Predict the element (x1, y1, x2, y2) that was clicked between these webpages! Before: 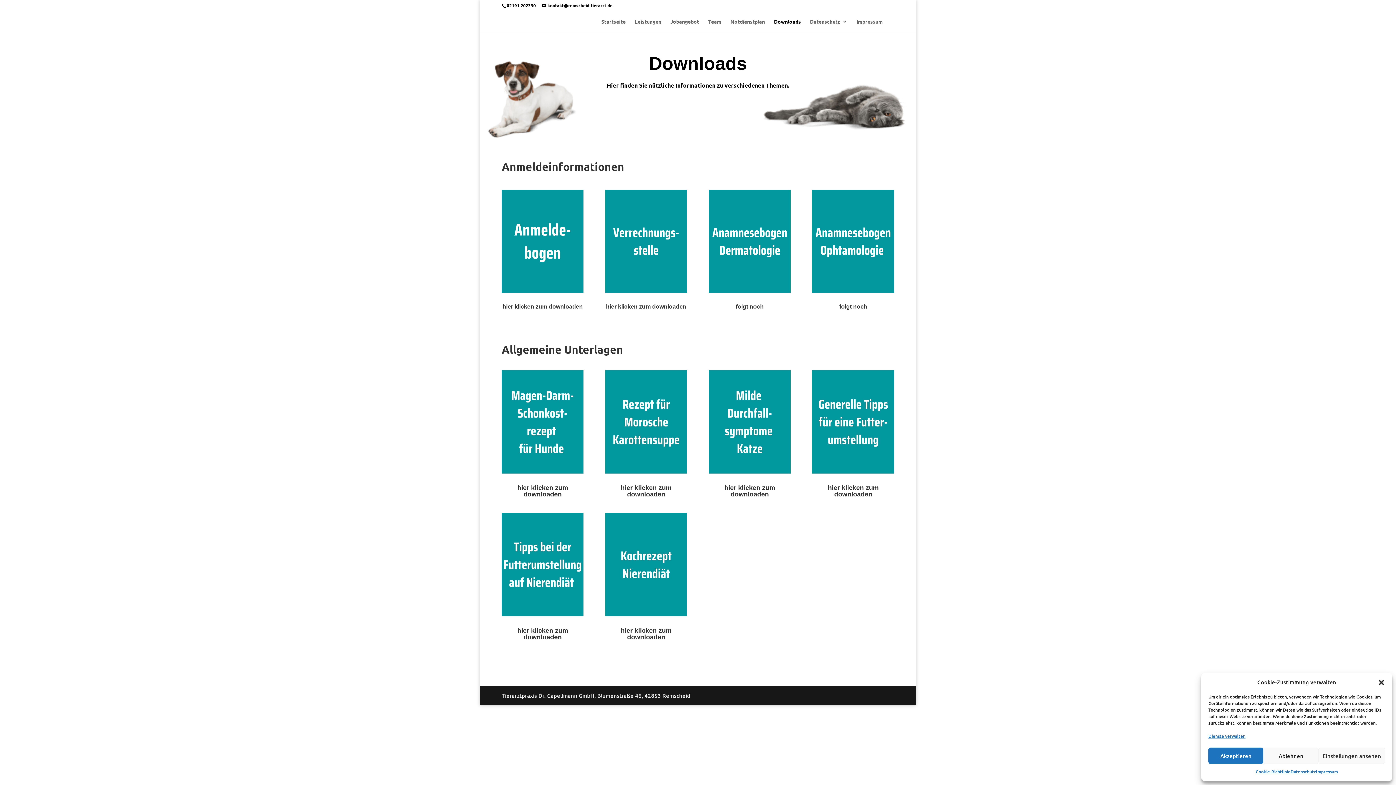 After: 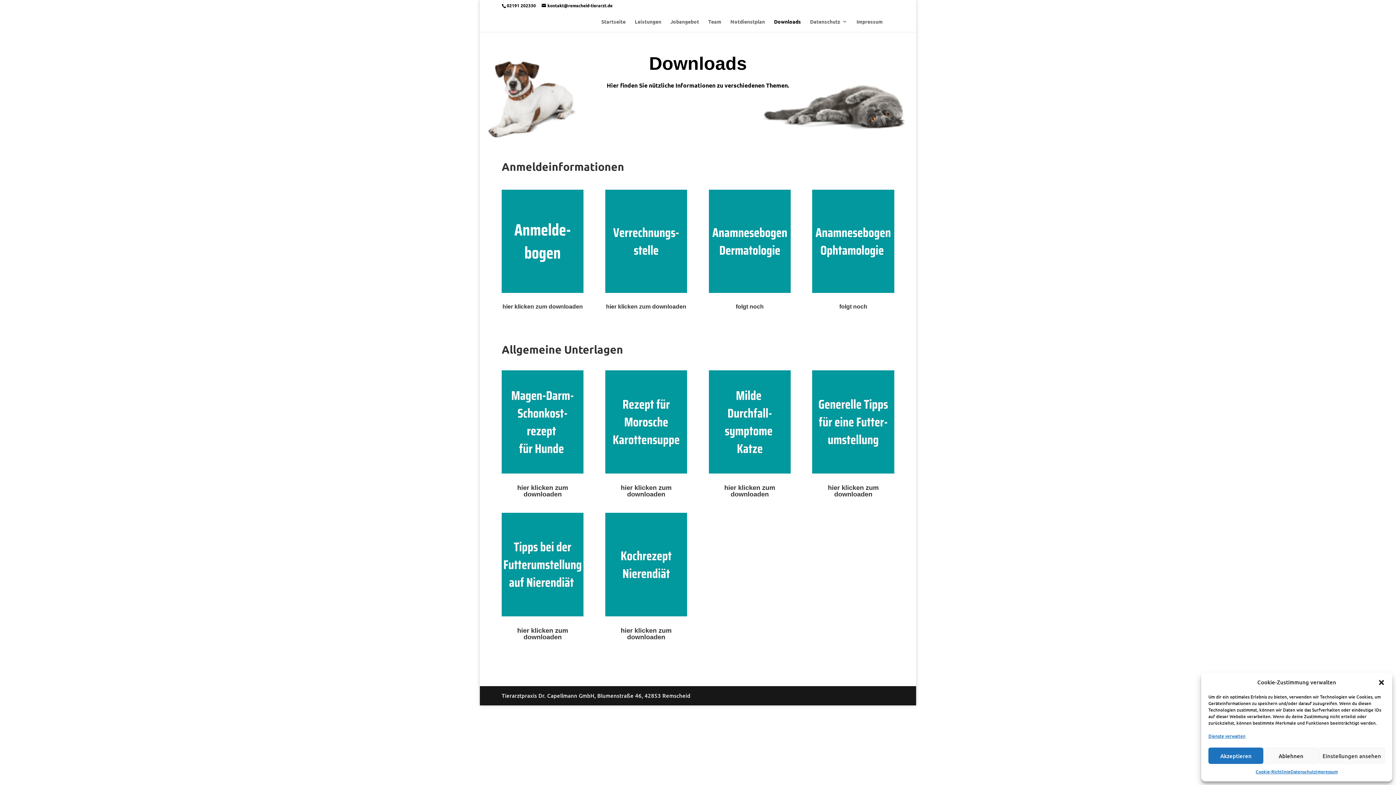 Action: bbox: (774, 18, 801, 32) label: Downloads